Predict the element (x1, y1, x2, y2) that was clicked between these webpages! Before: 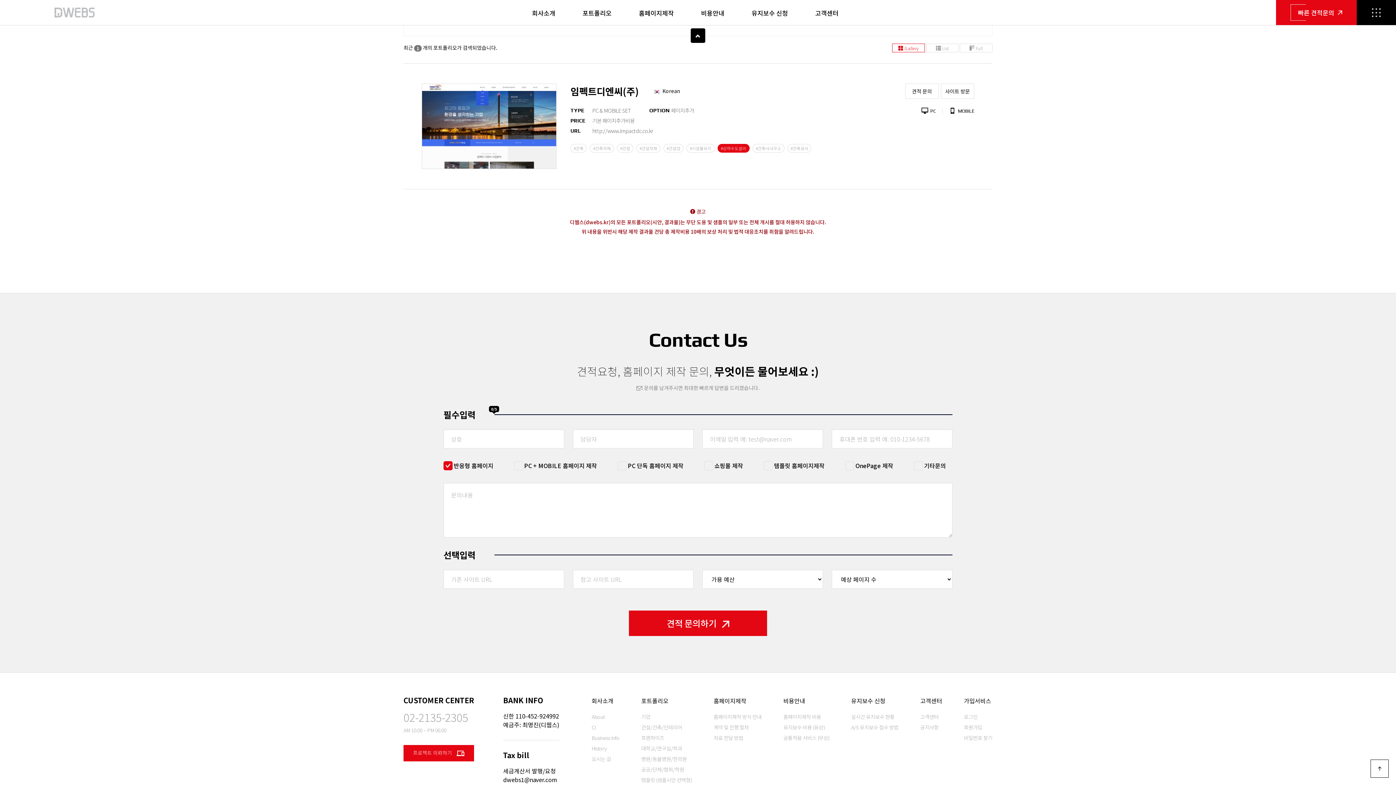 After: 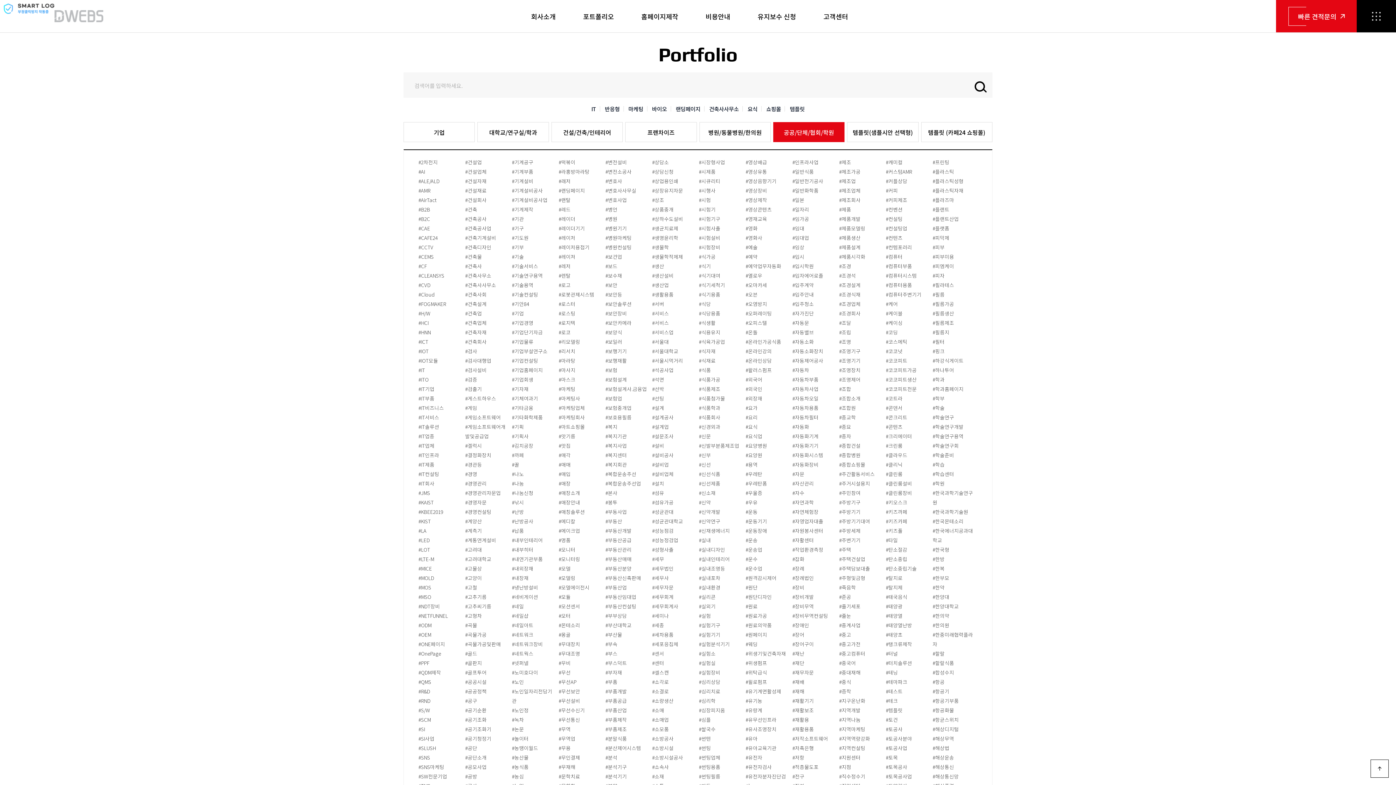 Action: label: 공공/단체/협회/학원 bbox: (641, 766, 684, 773)